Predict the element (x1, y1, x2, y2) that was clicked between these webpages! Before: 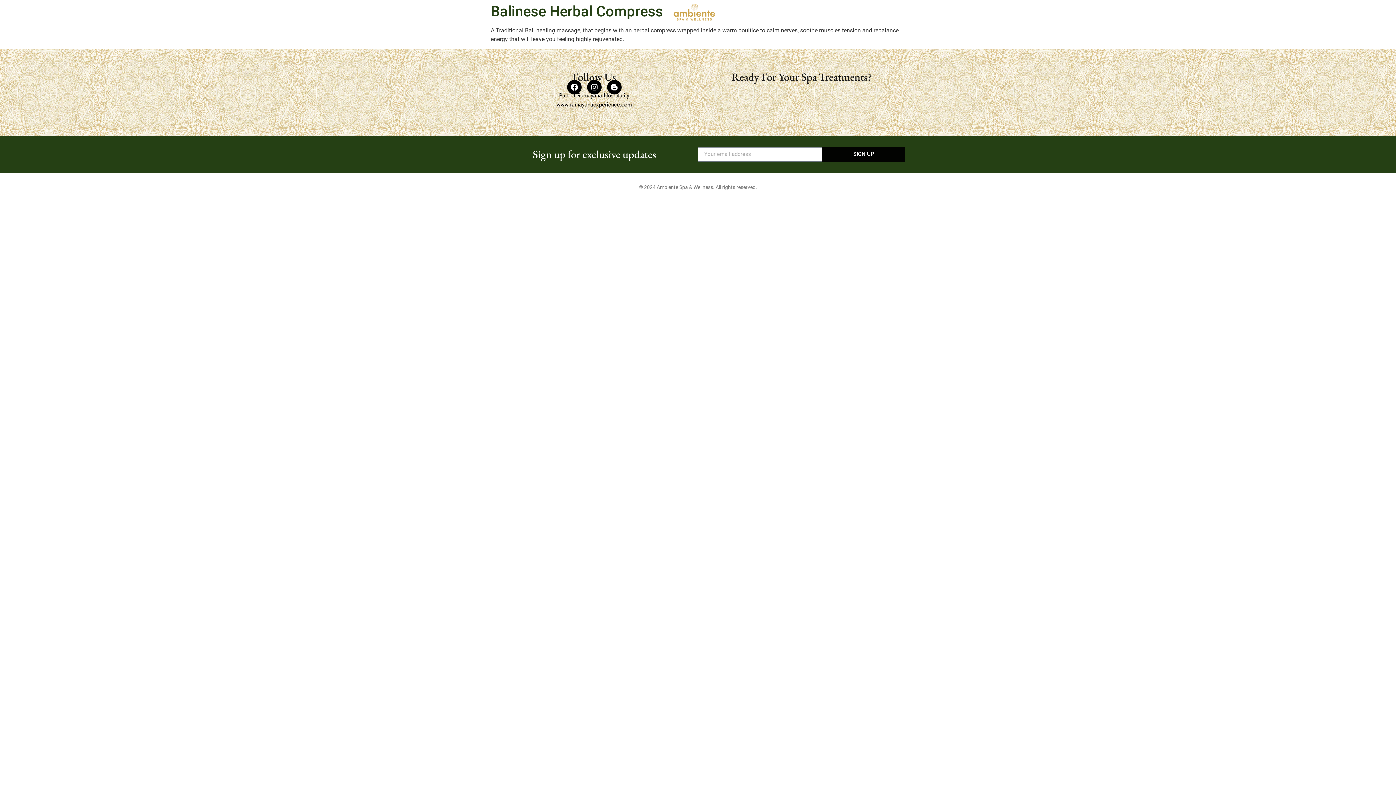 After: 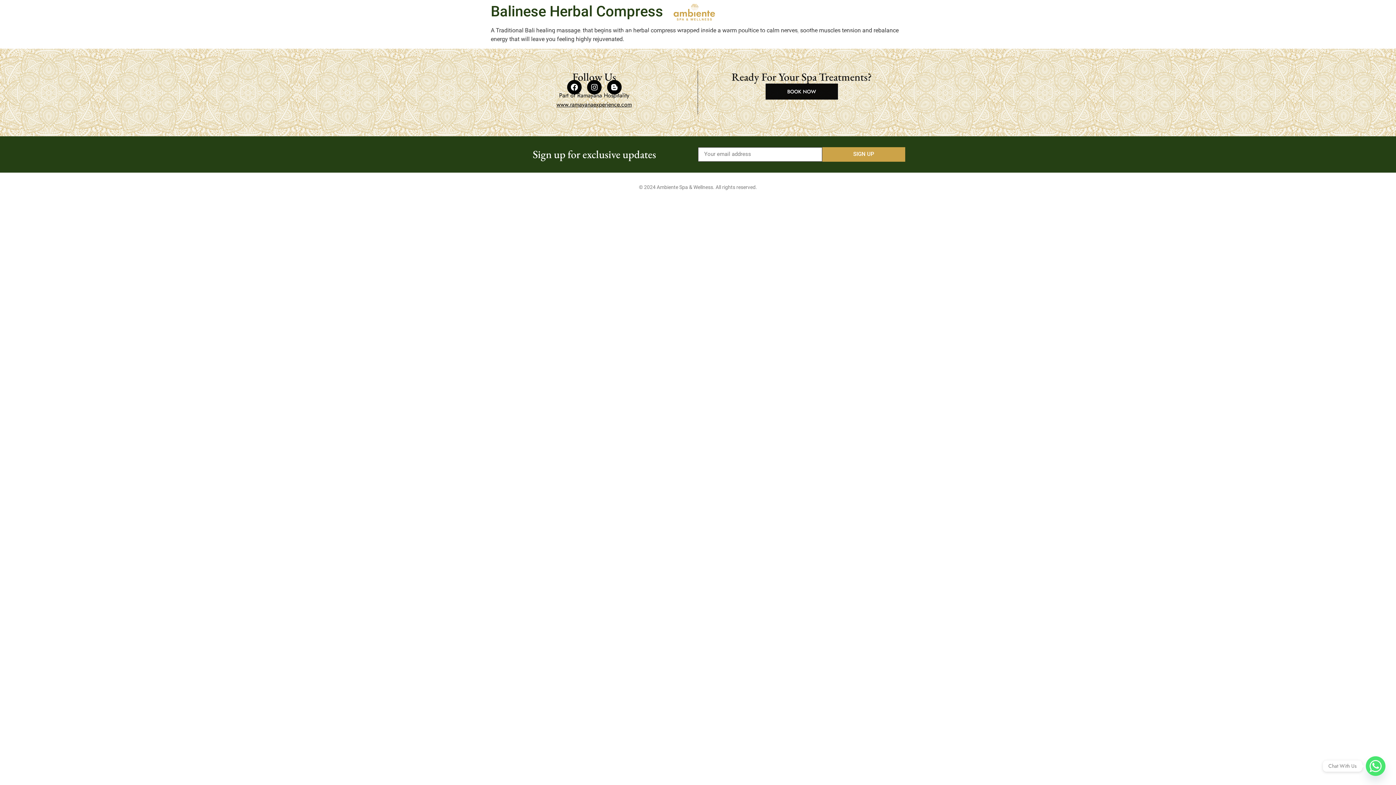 Action: bbox: (822, 147, 905, 161) label: SIGN UP